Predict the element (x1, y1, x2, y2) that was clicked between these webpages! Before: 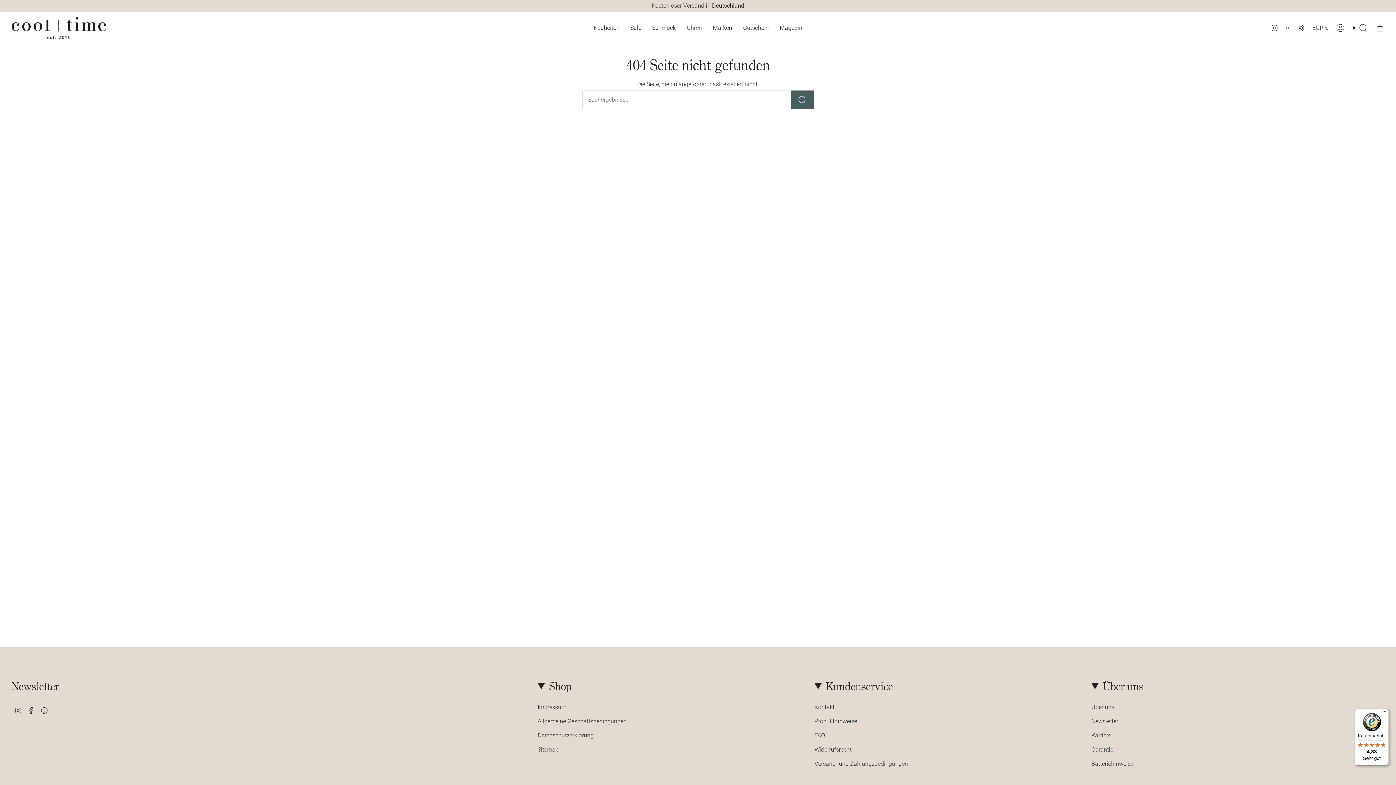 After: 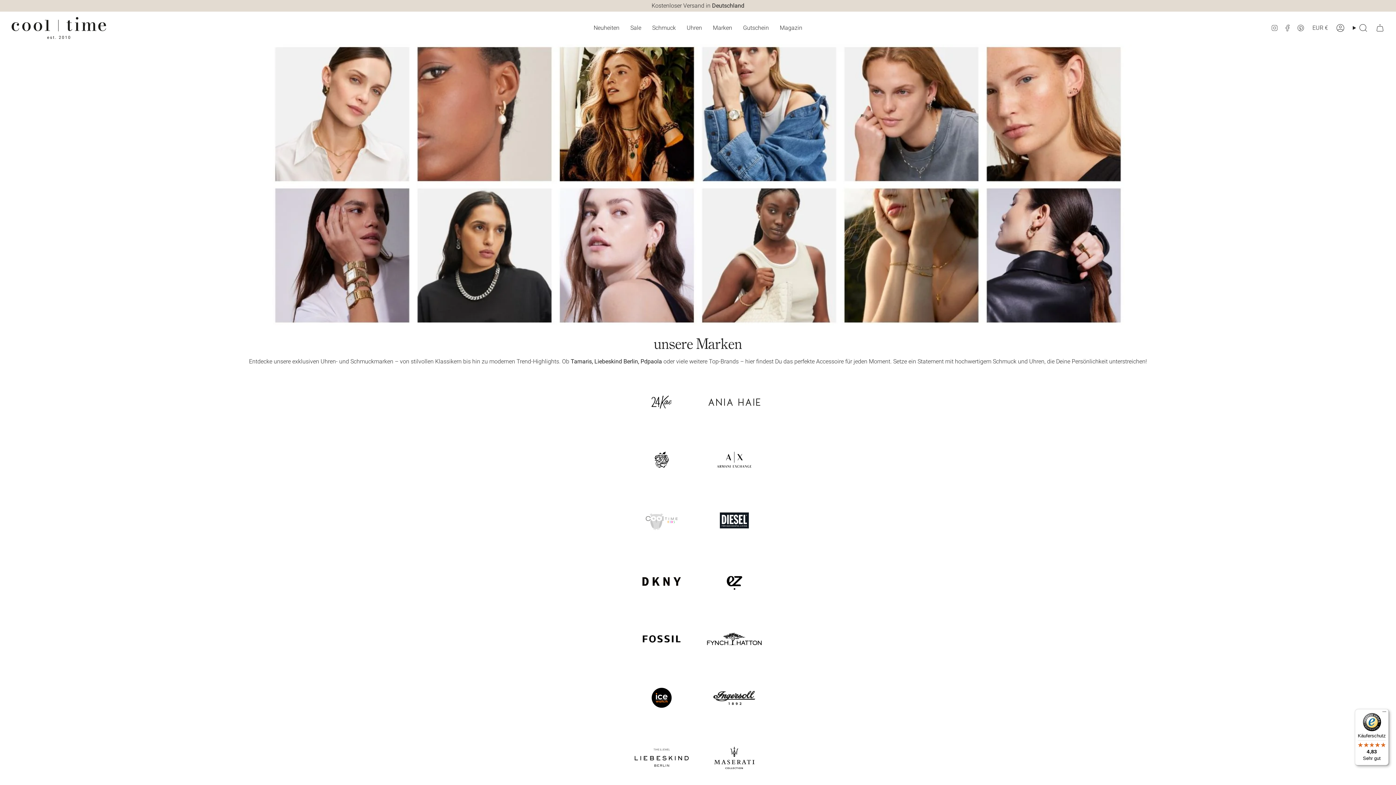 Action: label: Marken bbox: (707, 17, 737, 38)